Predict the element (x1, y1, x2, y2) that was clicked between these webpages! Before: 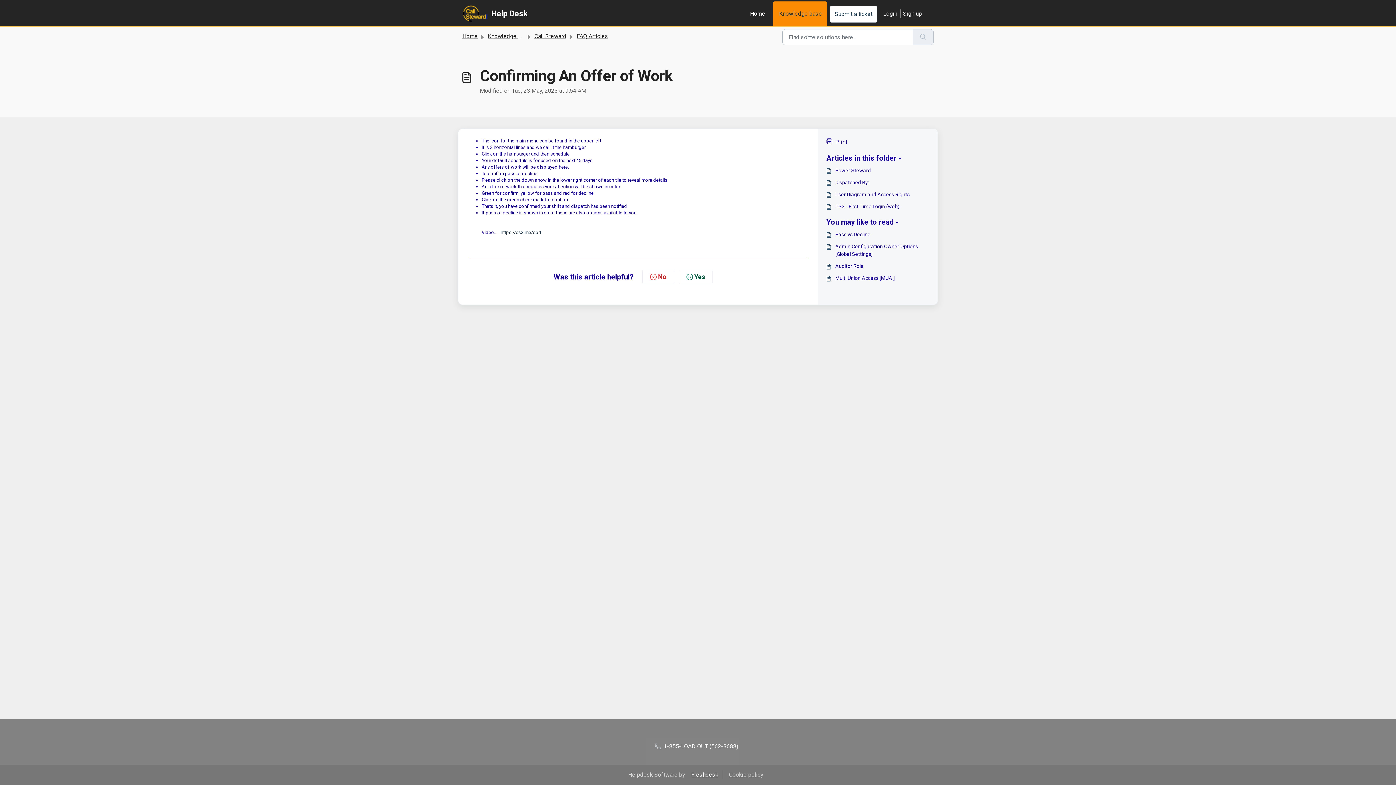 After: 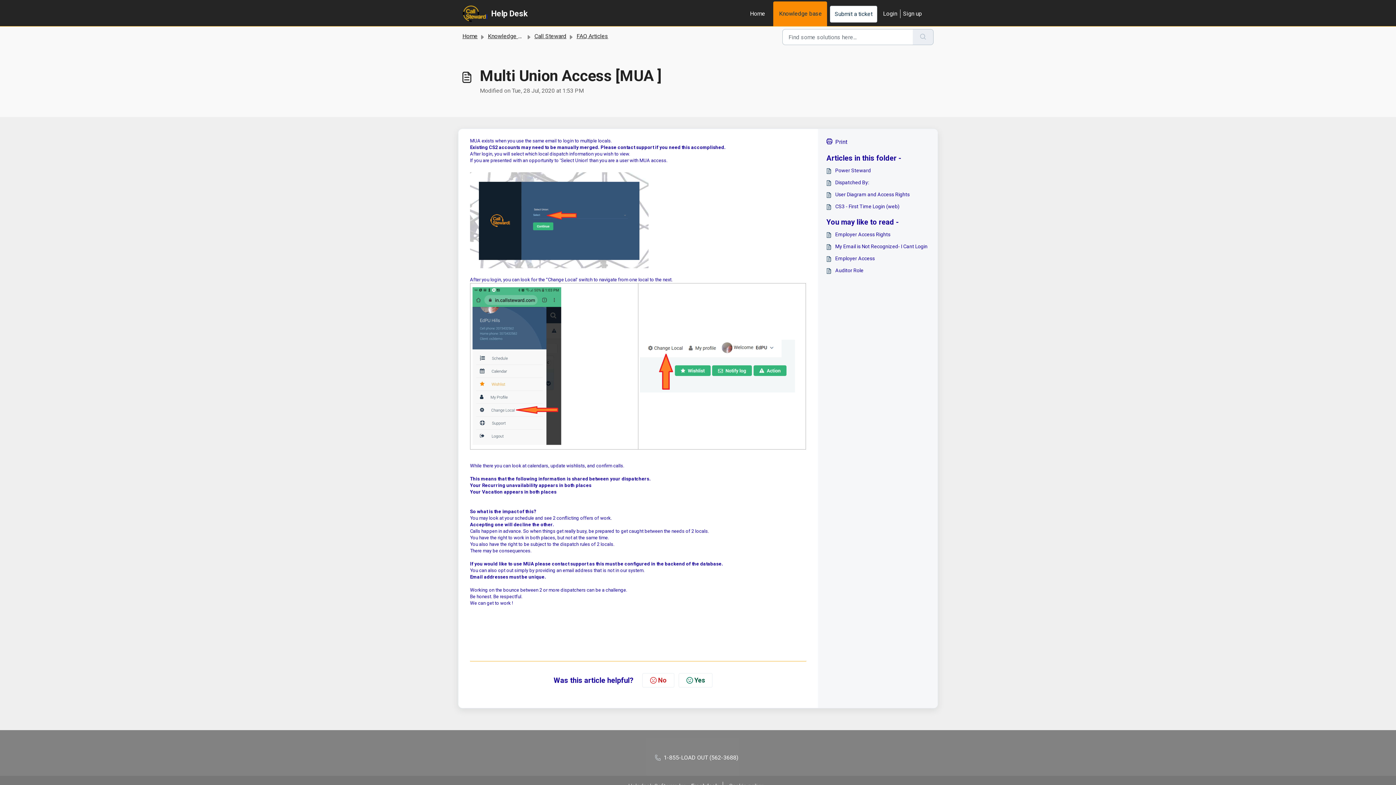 Action: label: Multi Union Access [MUA ] bbox: (826, 274, 929, 282)